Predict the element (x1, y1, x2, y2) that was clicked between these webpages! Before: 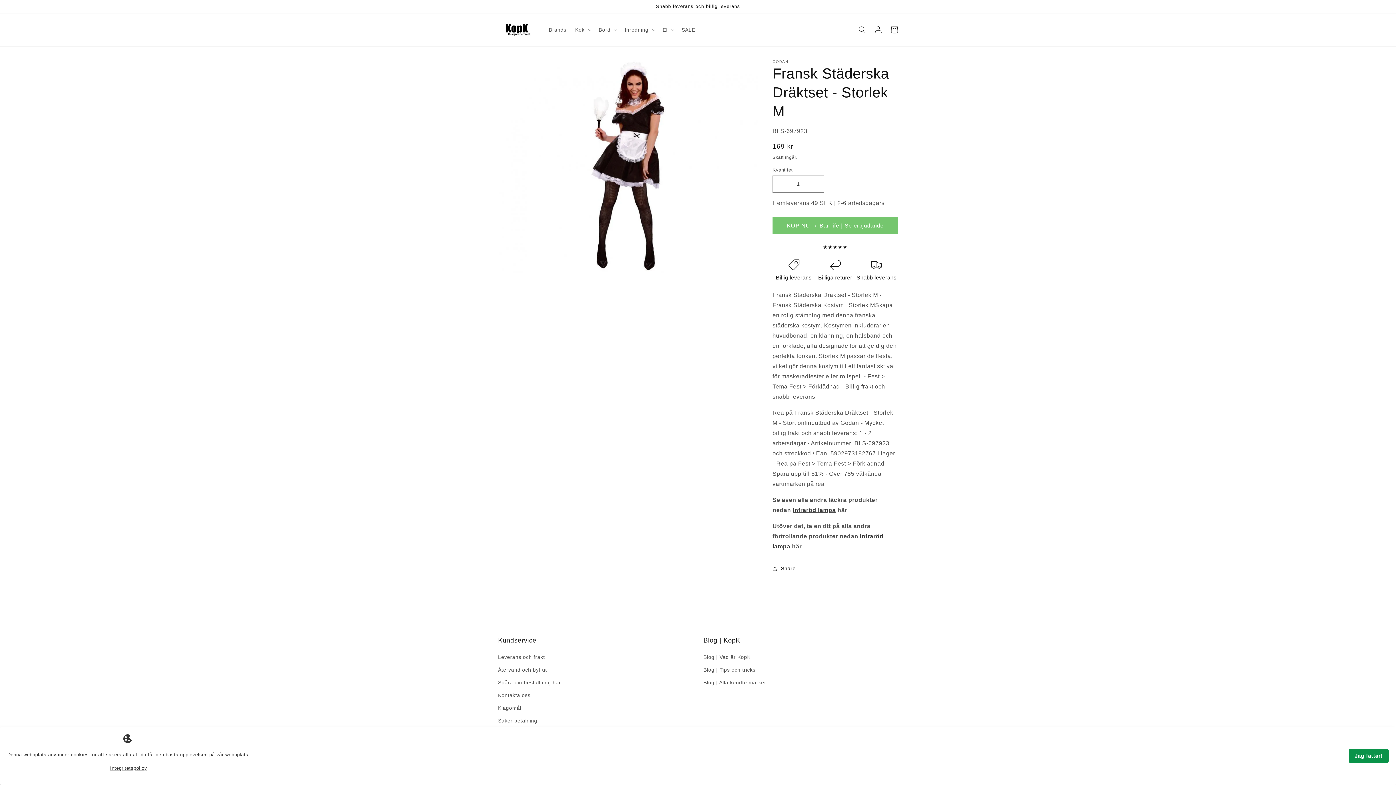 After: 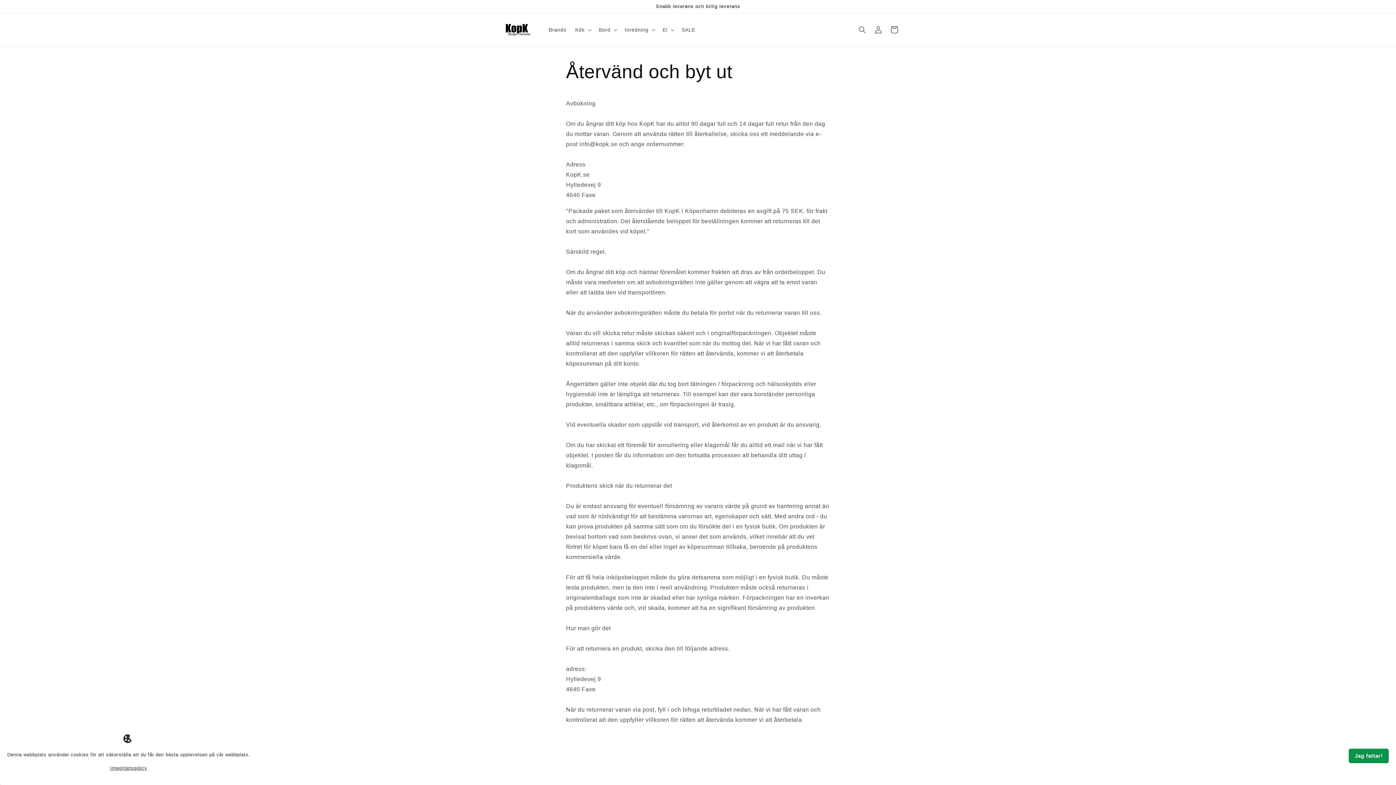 Action: bbox: (498, 663, 547, 676) label: Återvänd och byt ut